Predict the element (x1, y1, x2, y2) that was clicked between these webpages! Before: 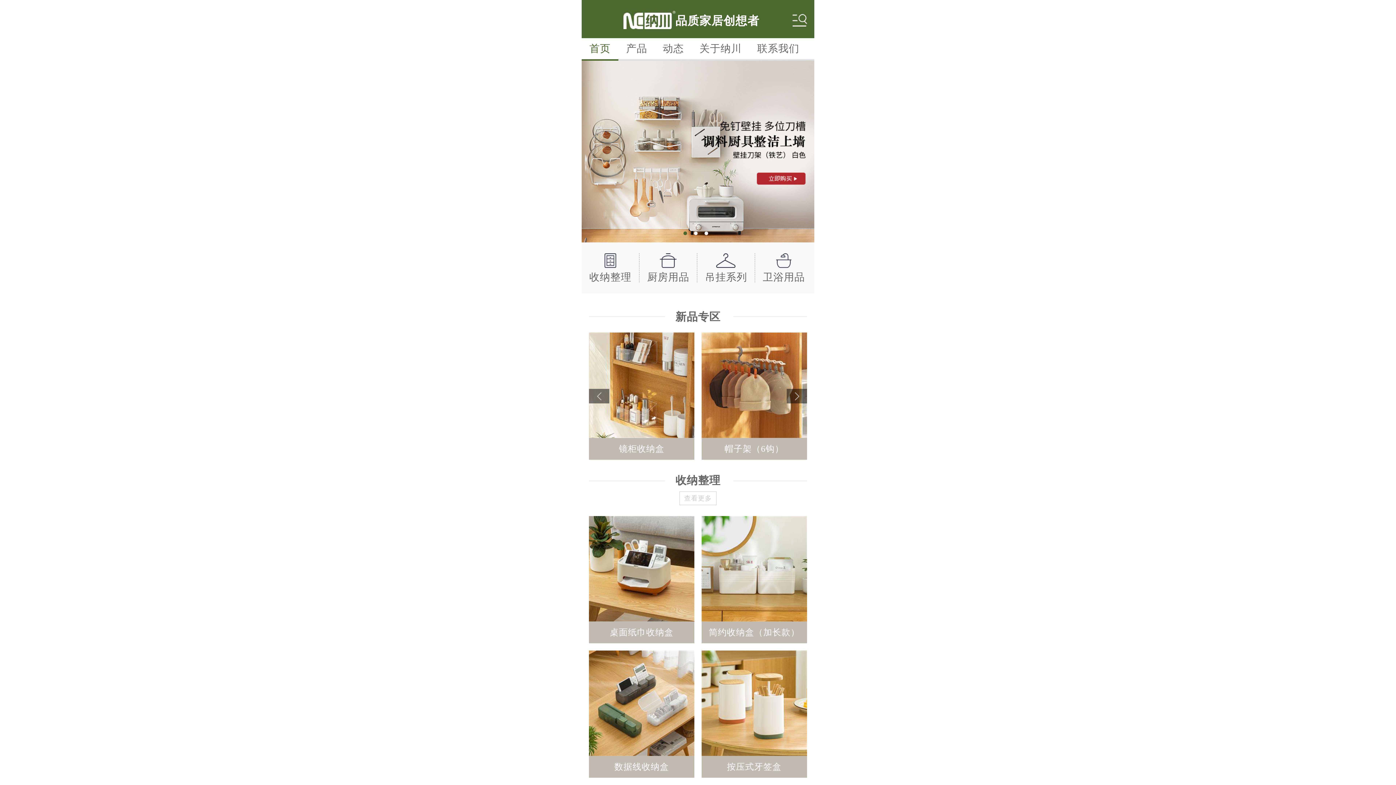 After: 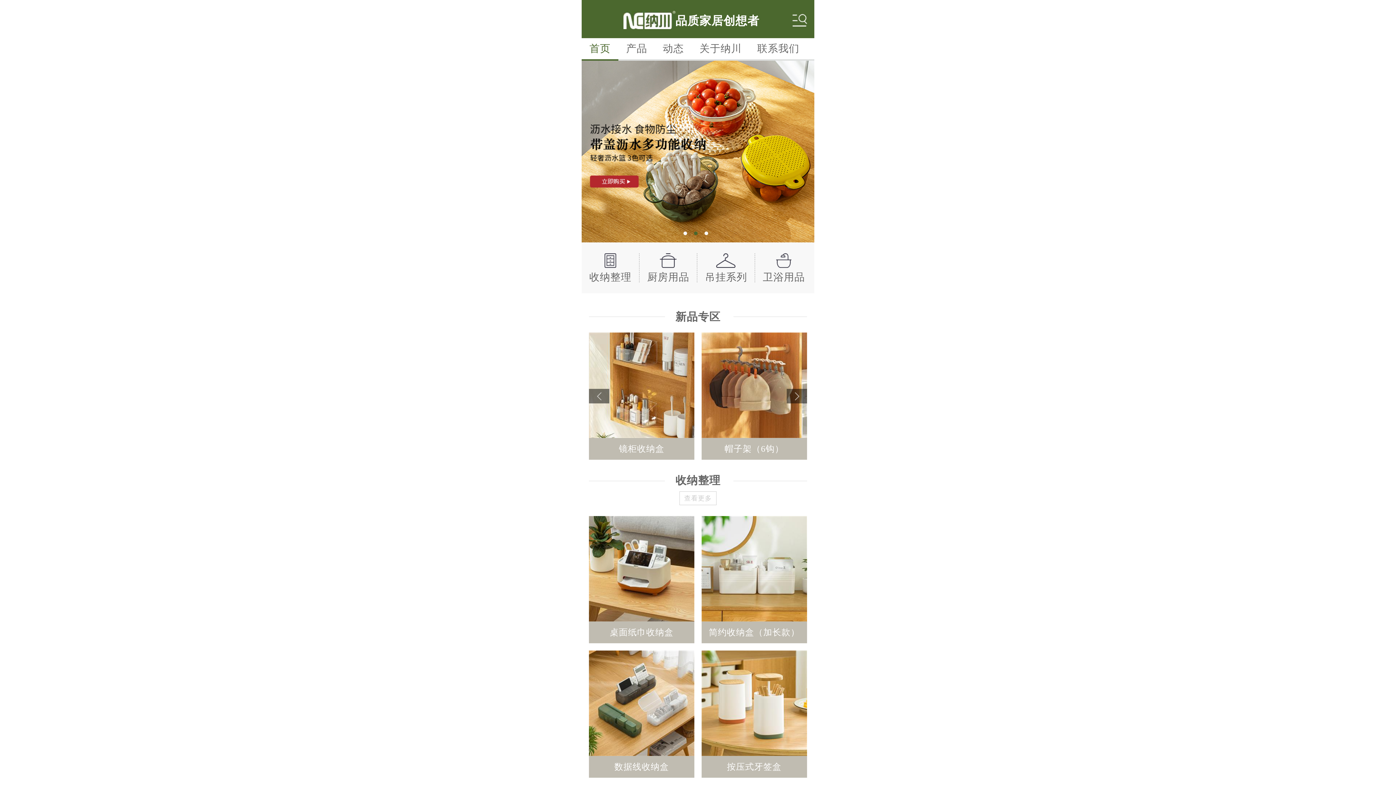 Action: label: 2 bbox: (694, 231, 697, 235)